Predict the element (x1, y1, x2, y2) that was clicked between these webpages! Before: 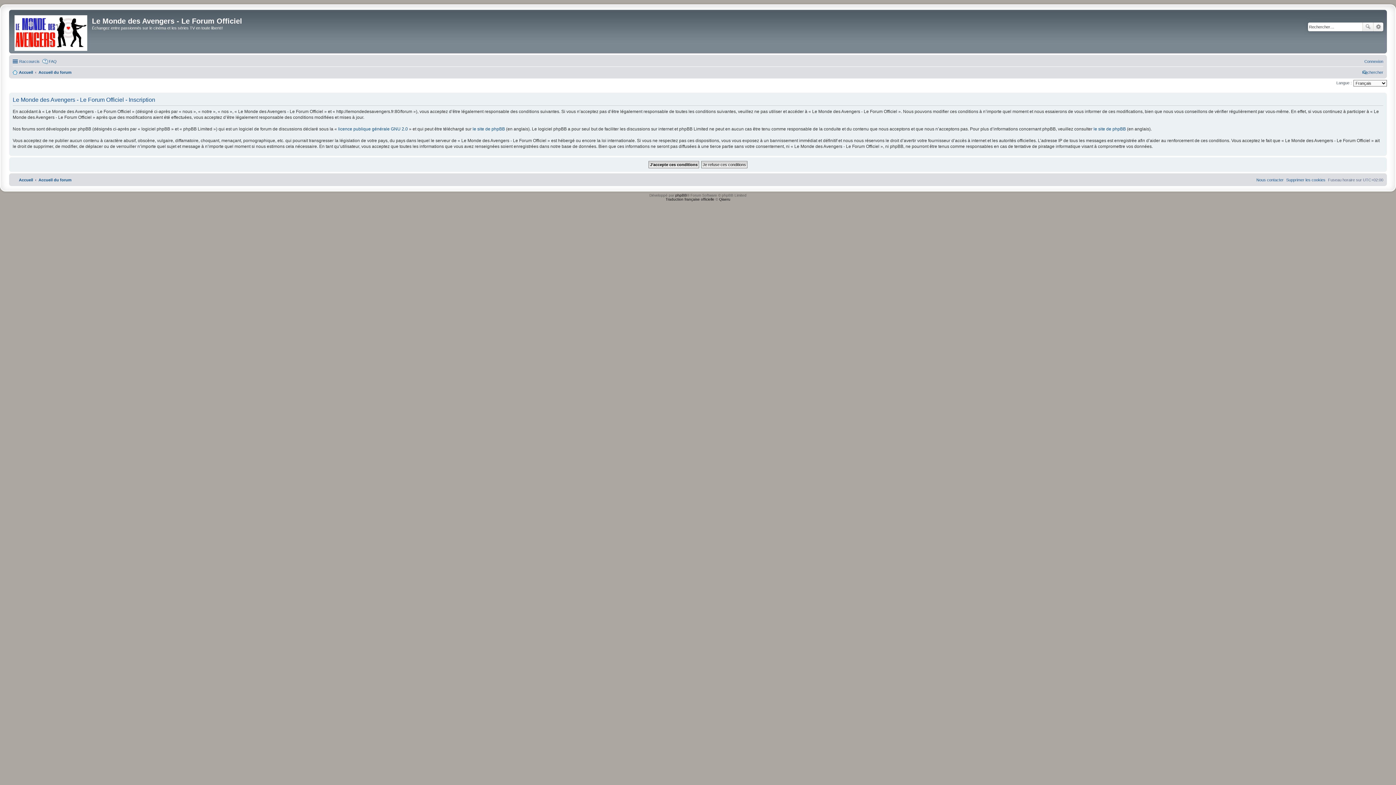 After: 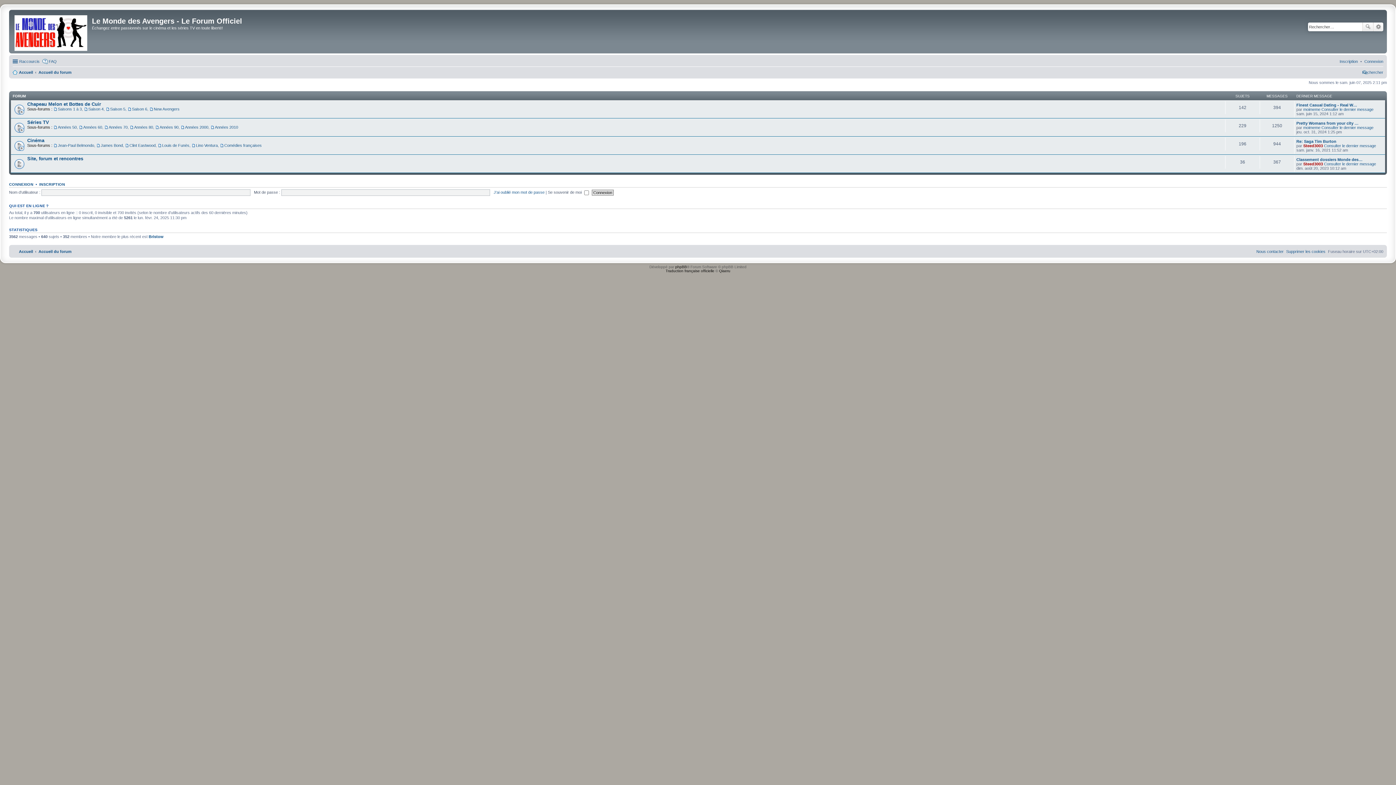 Action: label: Accueil du forum bbox: (38, 68, 71, 76)